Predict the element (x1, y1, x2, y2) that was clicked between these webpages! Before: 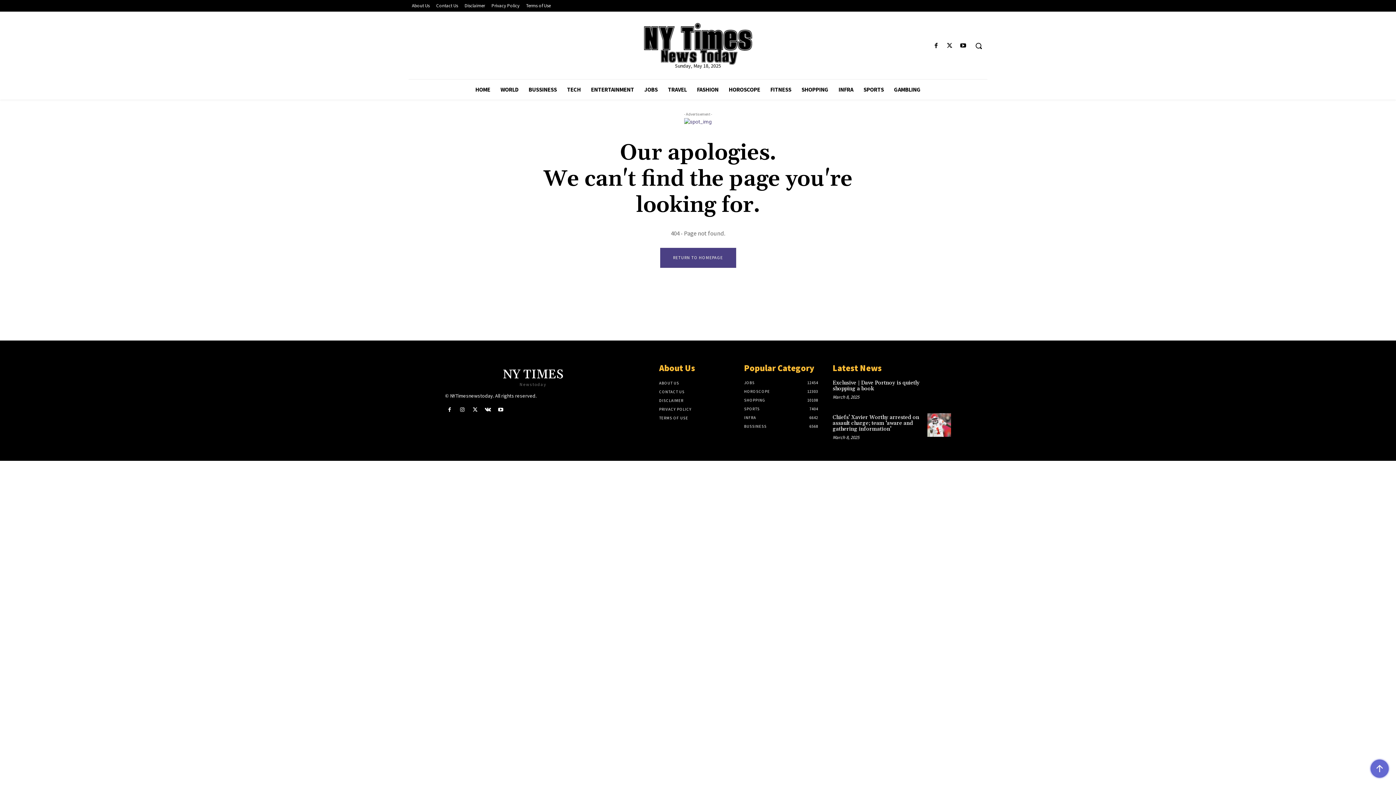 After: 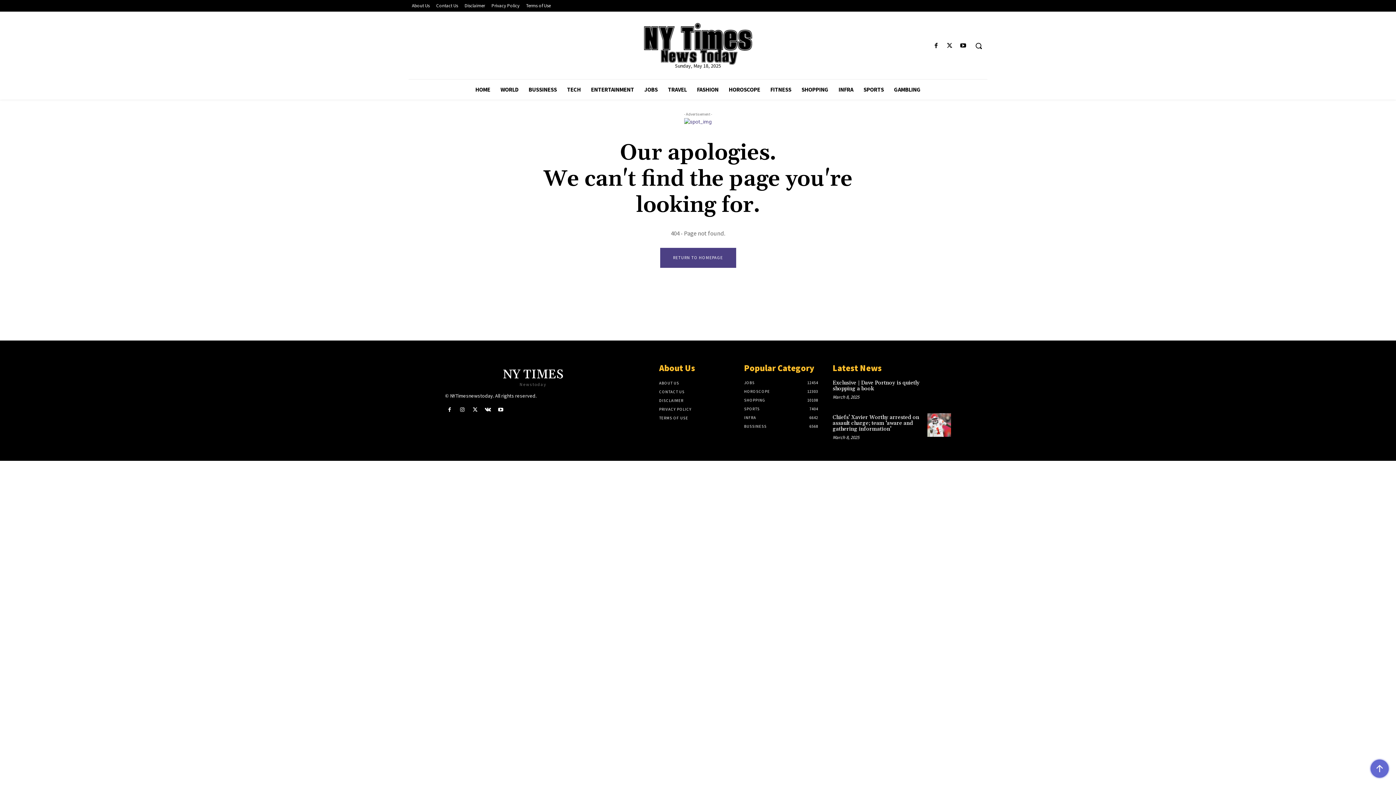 Action: bbox: (684, 118, 712, 125)